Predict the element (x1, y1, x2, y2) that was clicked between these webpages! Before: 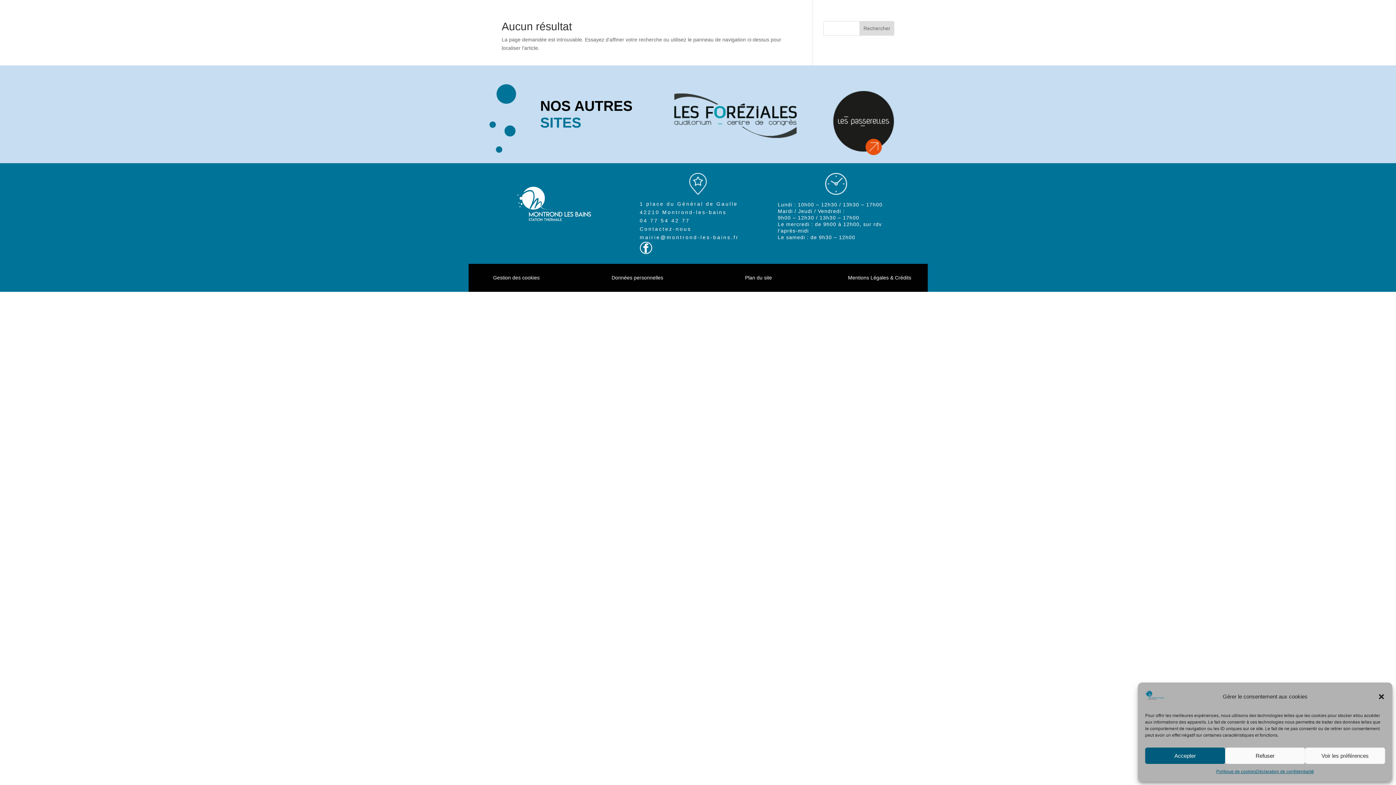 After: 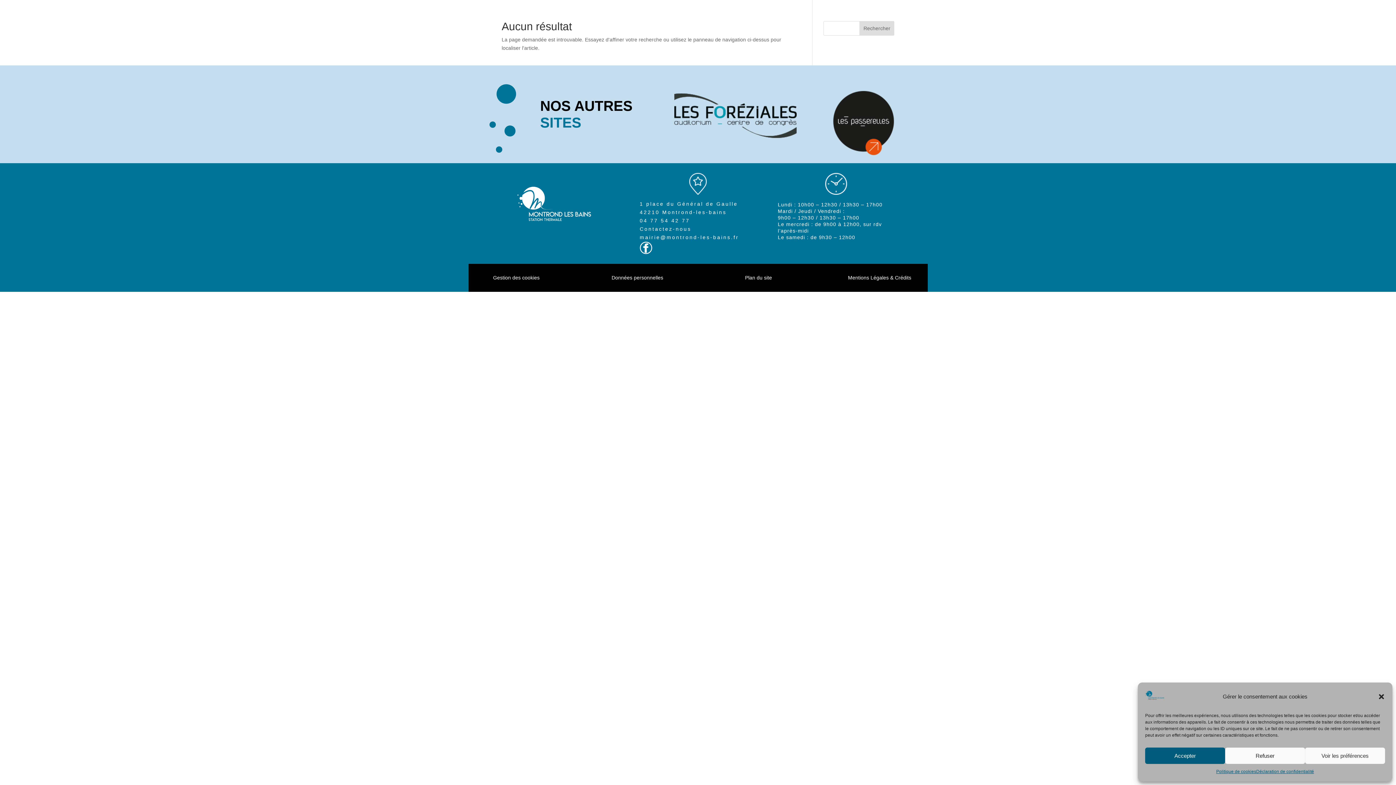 Action: bbox: (493, 275, 539, 280) label: Gestion des cookies